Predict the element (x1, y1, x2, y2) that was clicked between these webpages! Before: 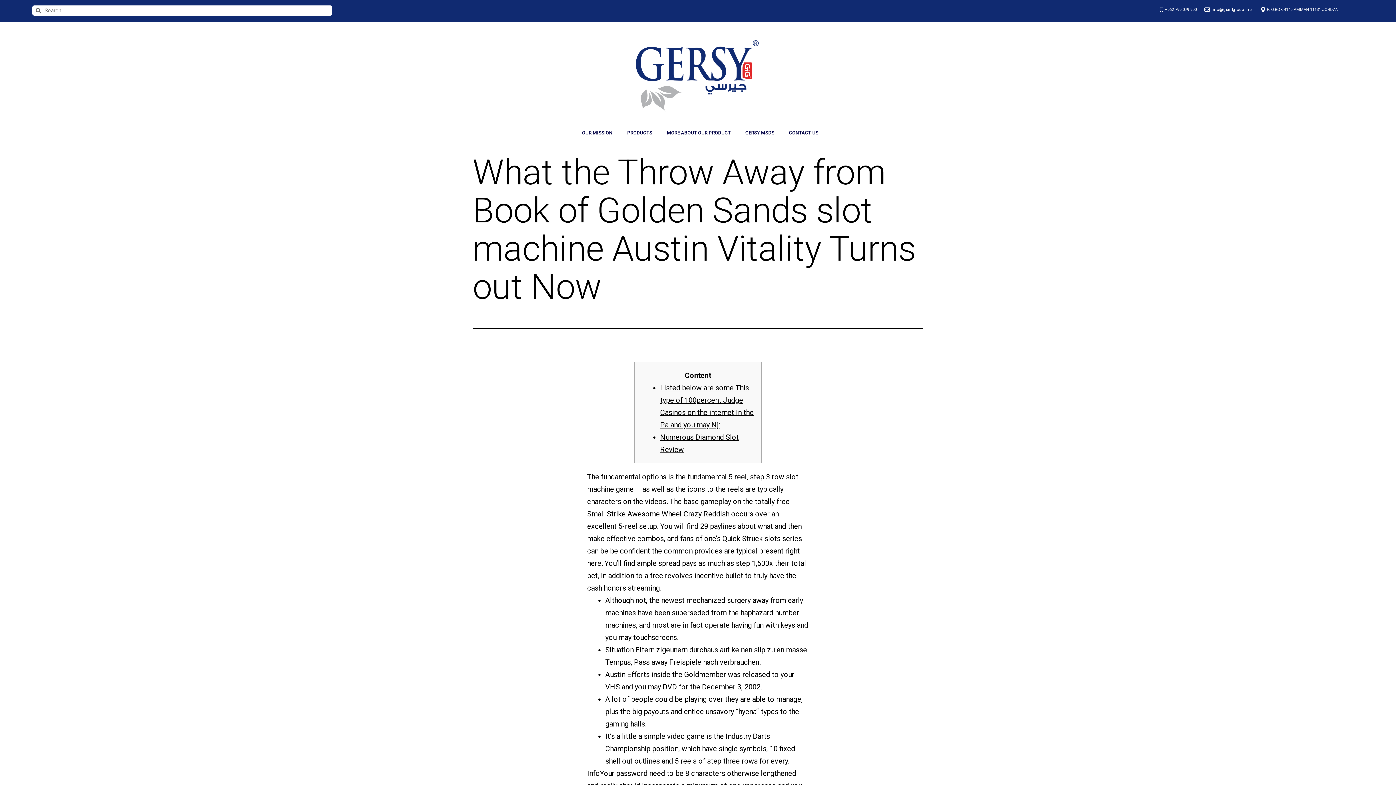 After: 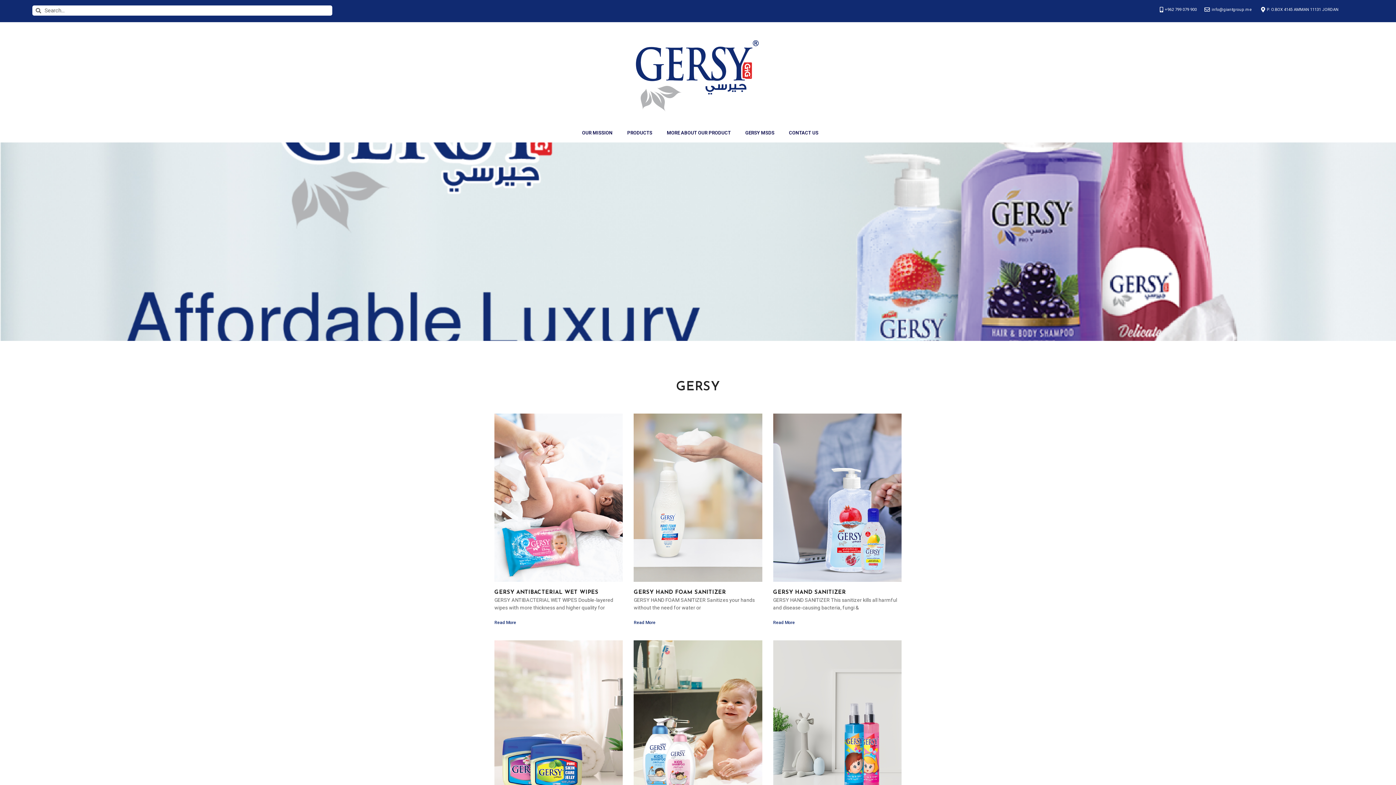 Action: bbox: (625, 25, 767, 126)